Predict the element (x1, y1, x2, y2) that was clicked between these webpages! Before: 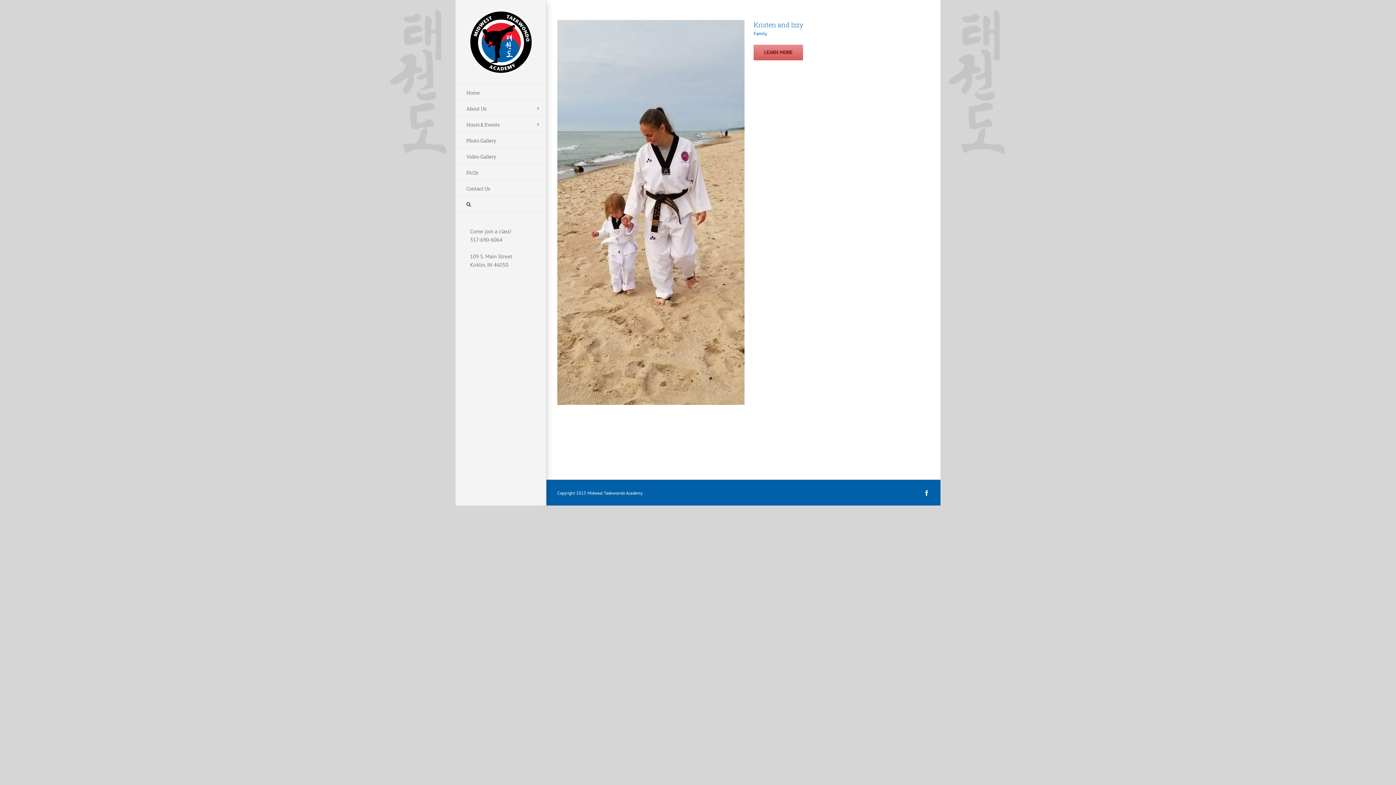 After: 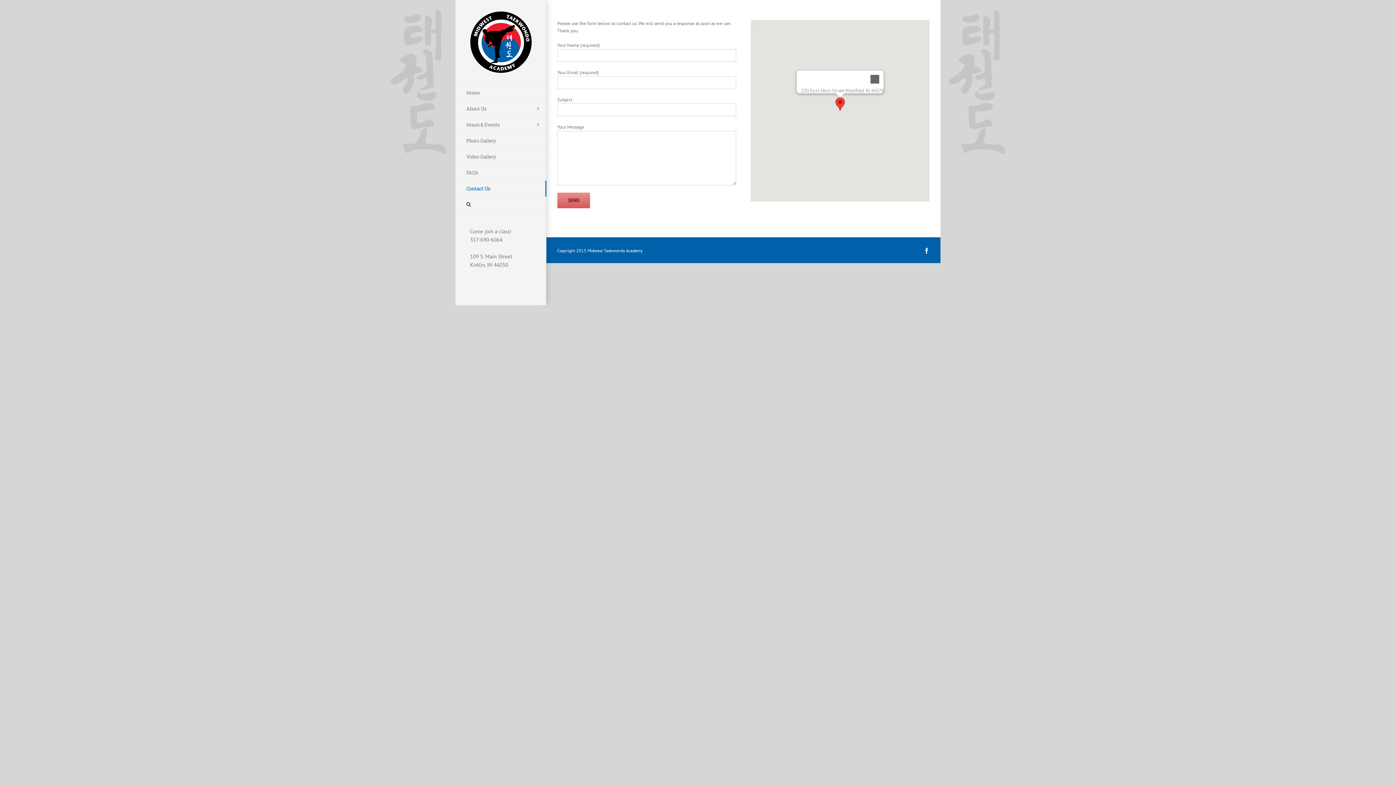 Action: bbox: (455, 180, 546, 196) label: Contact Us